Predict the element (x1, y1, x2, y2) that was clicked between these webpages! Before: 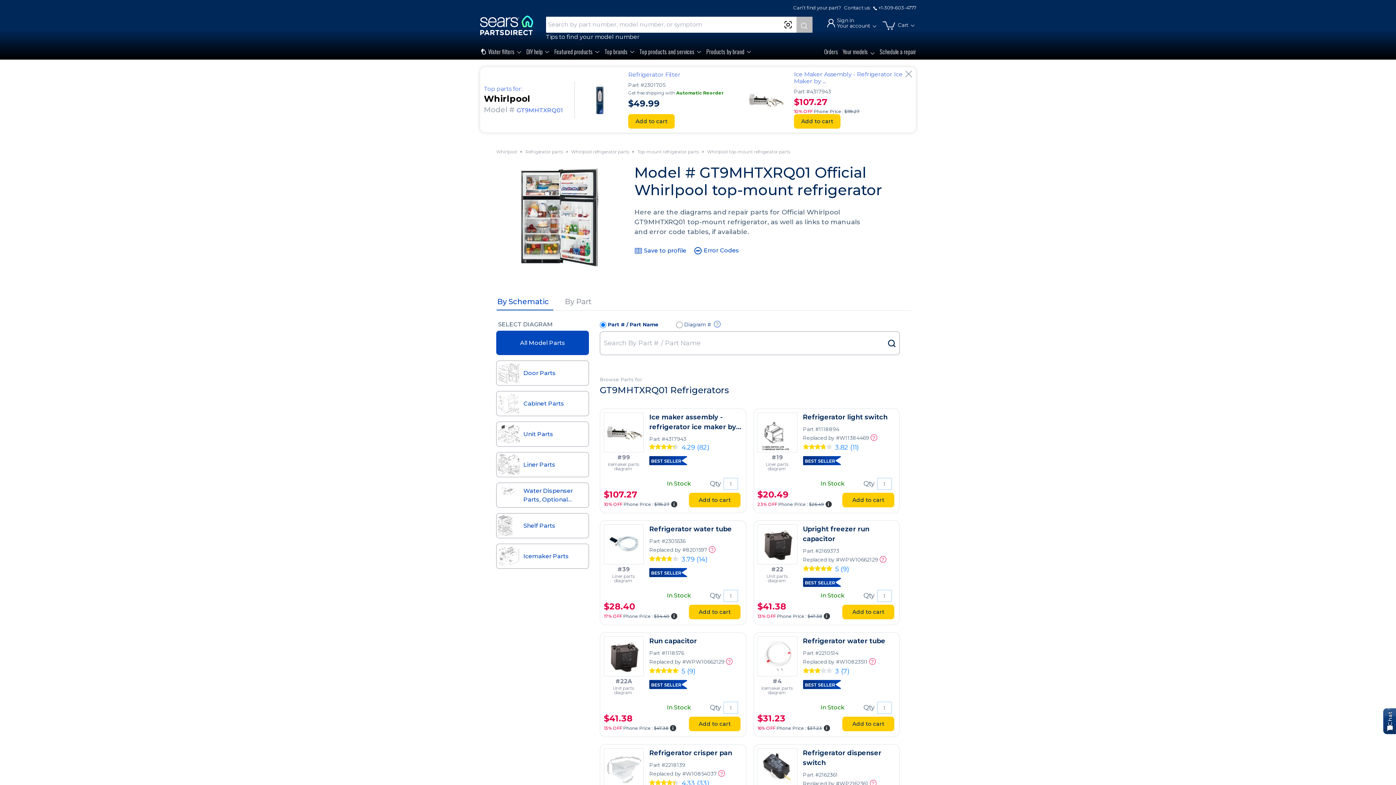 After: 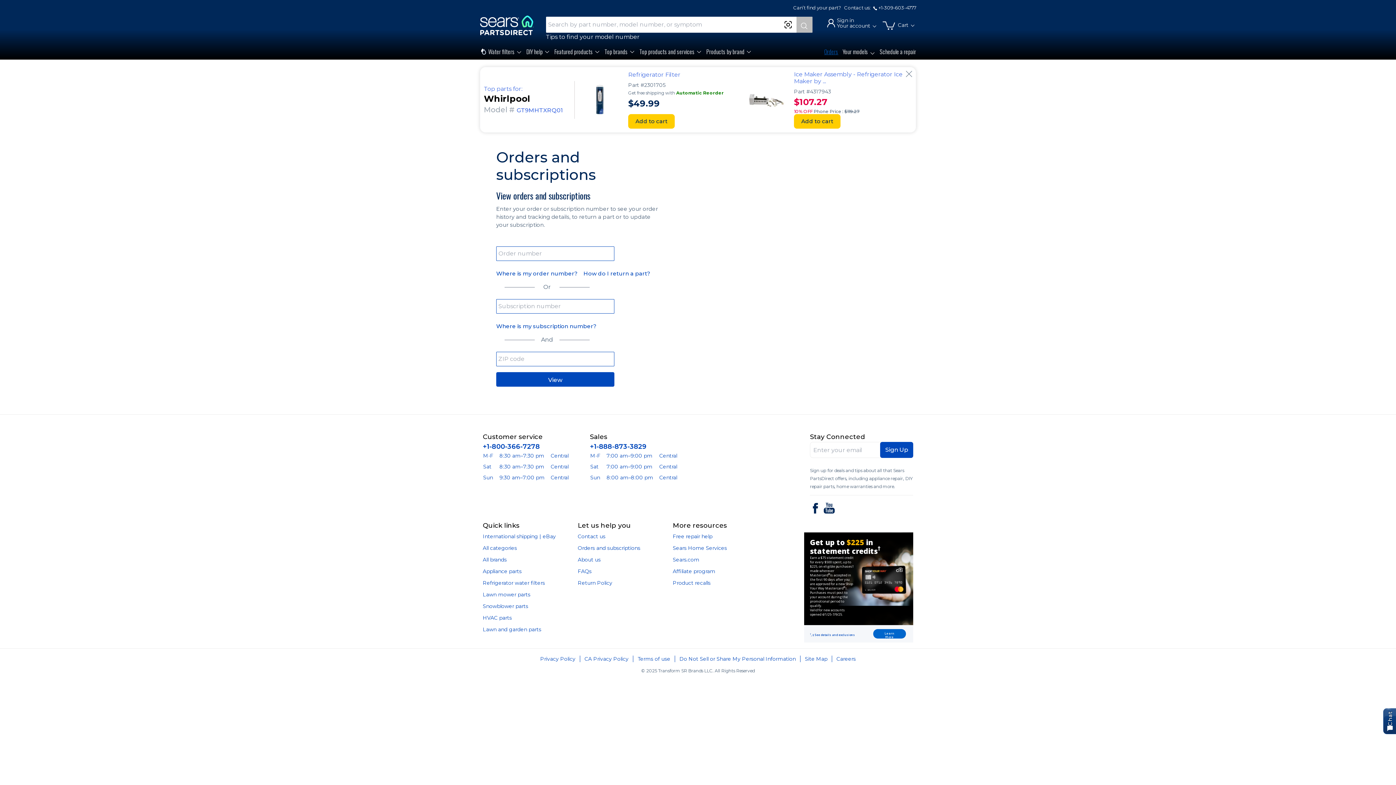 Action: bbox: (824, 47, 838, 59) label: Orders